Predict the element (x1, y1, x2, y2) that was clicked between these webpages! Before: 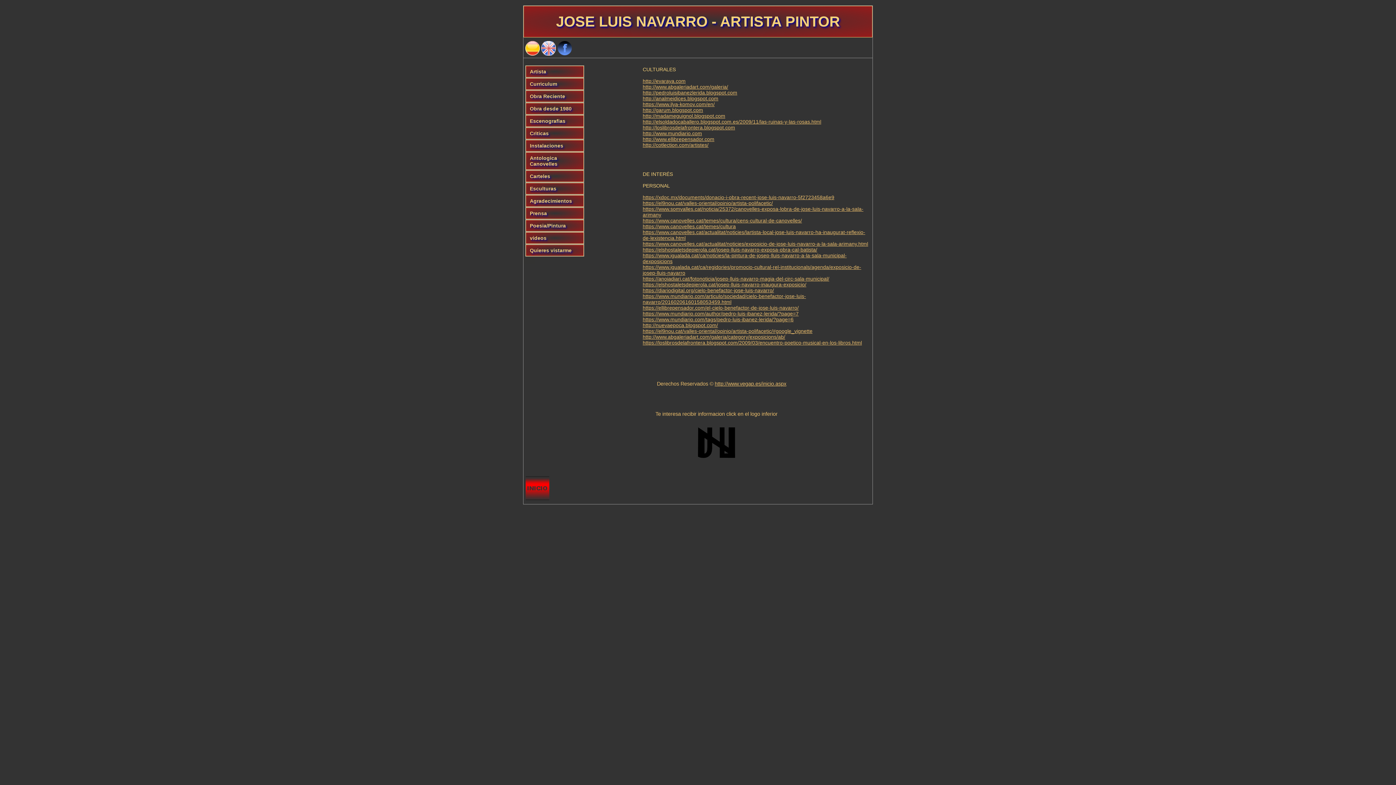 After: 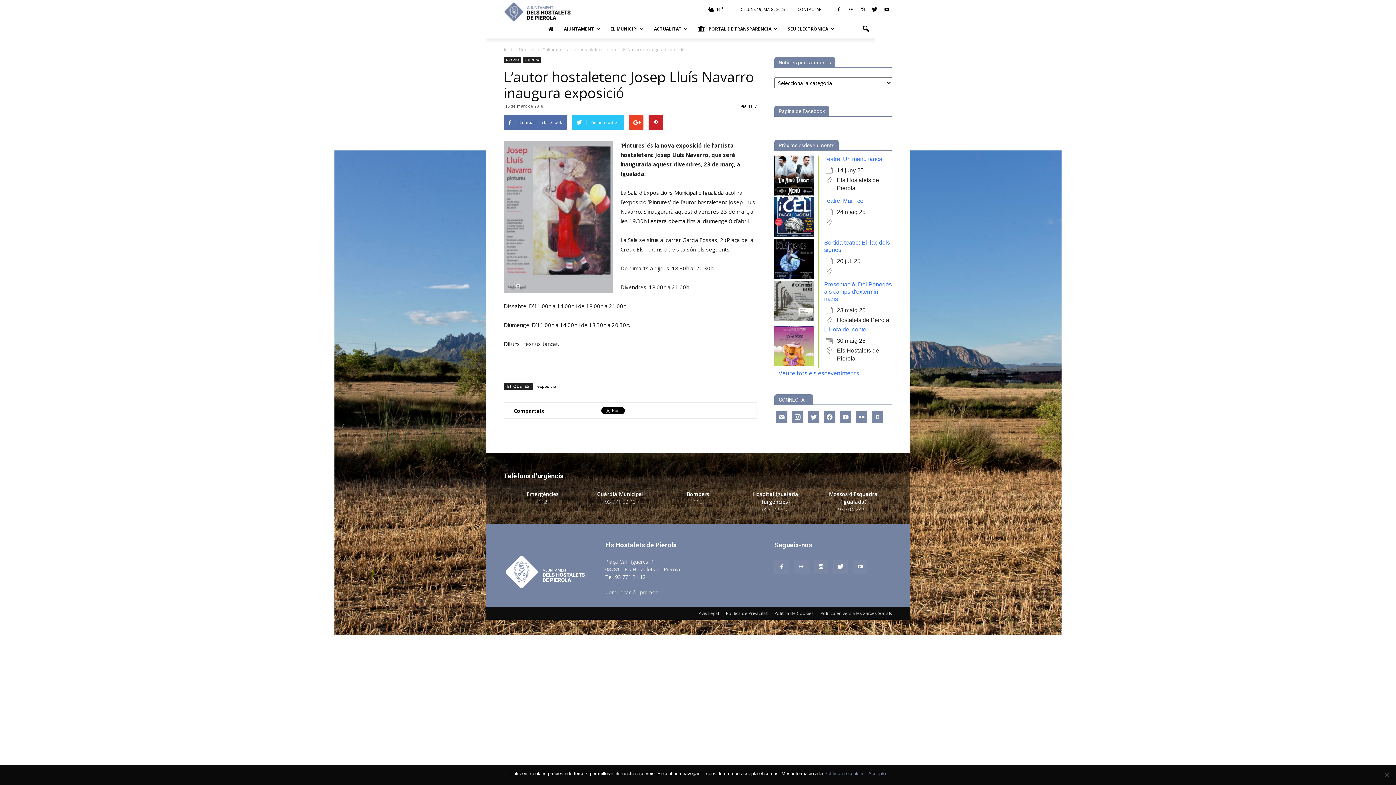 Action: bbox: (642, 281, 806, 287) label: https://elshostaletsdepierola.cat/josep-lluis-navarro-inaugura-exposicio/